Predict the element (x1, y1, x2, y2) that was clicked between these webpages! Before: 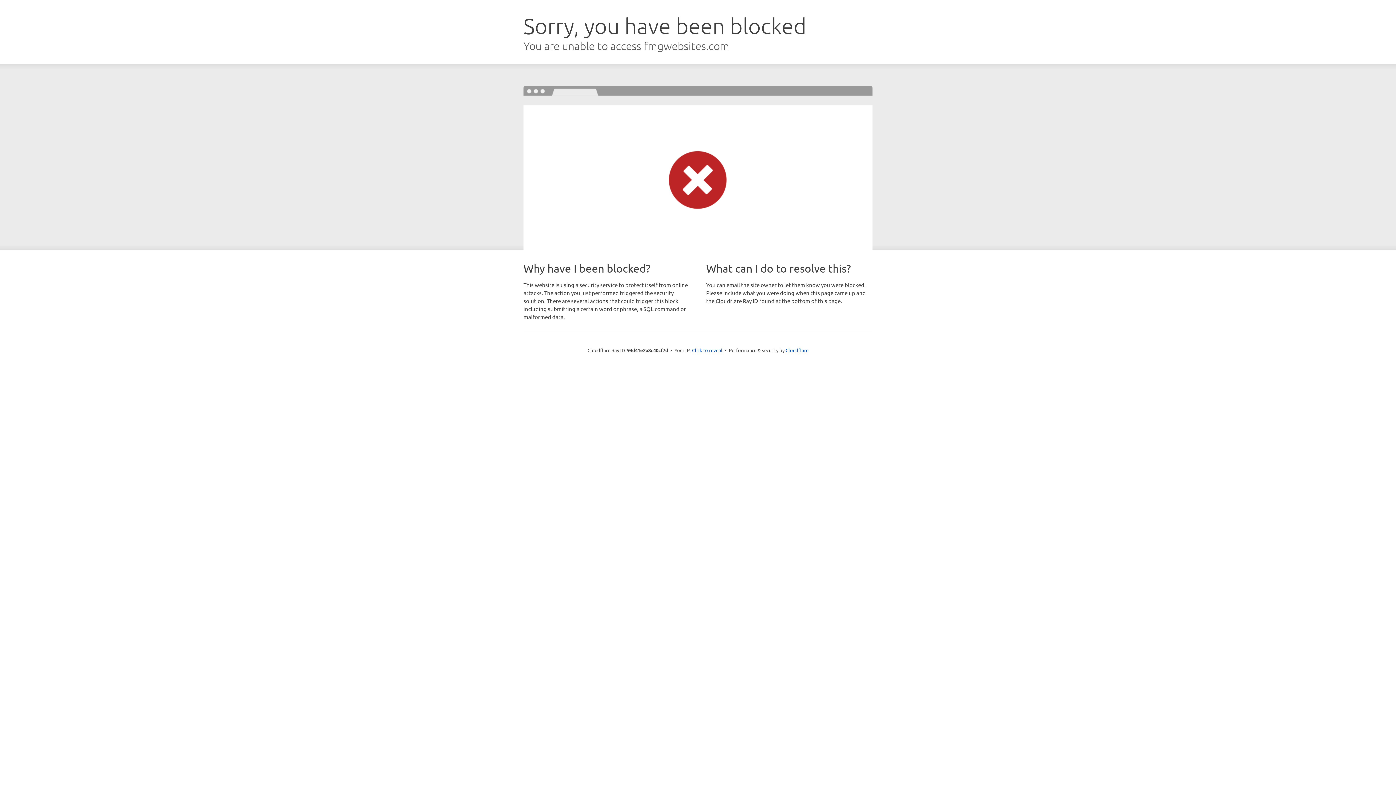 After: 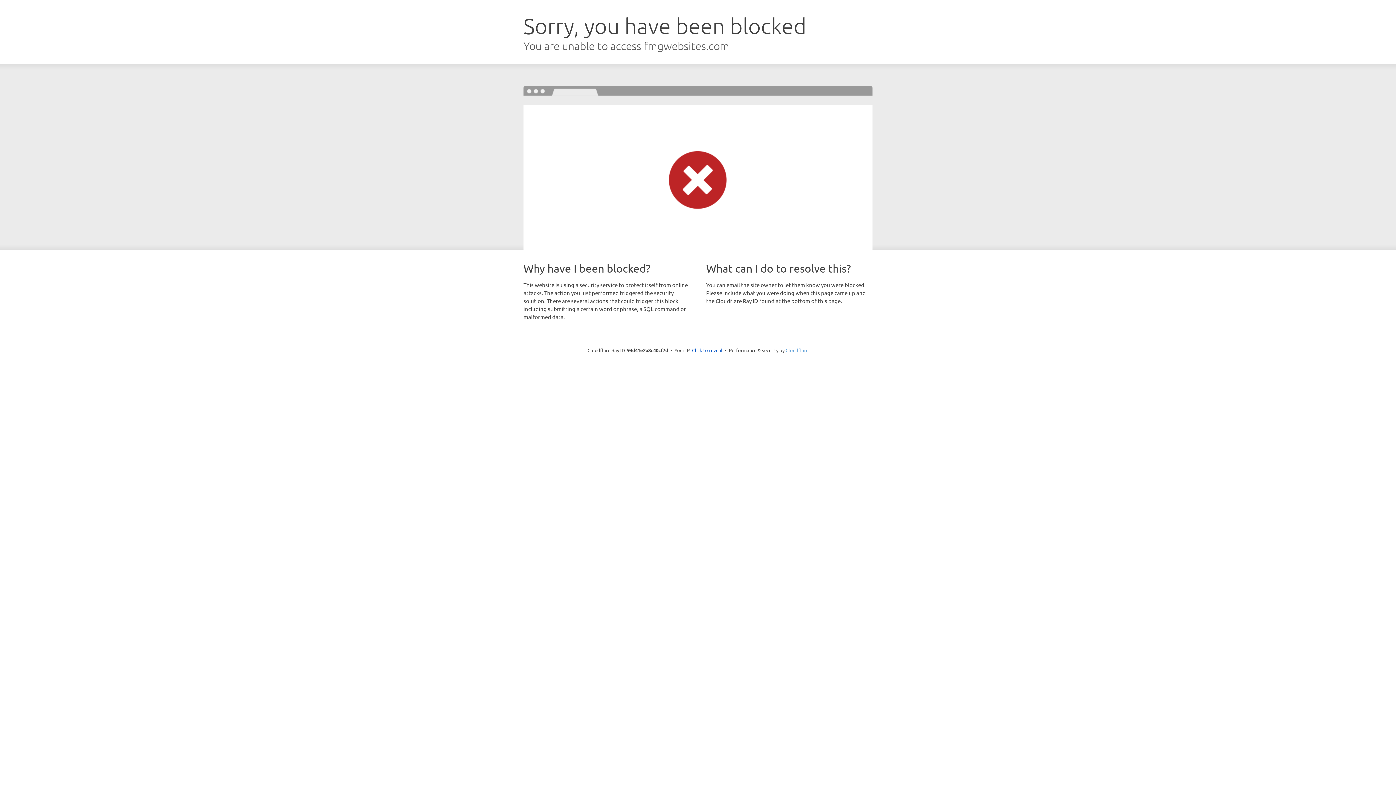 Action: label: Cloudflare bbox: (785, 347, 808, 353)